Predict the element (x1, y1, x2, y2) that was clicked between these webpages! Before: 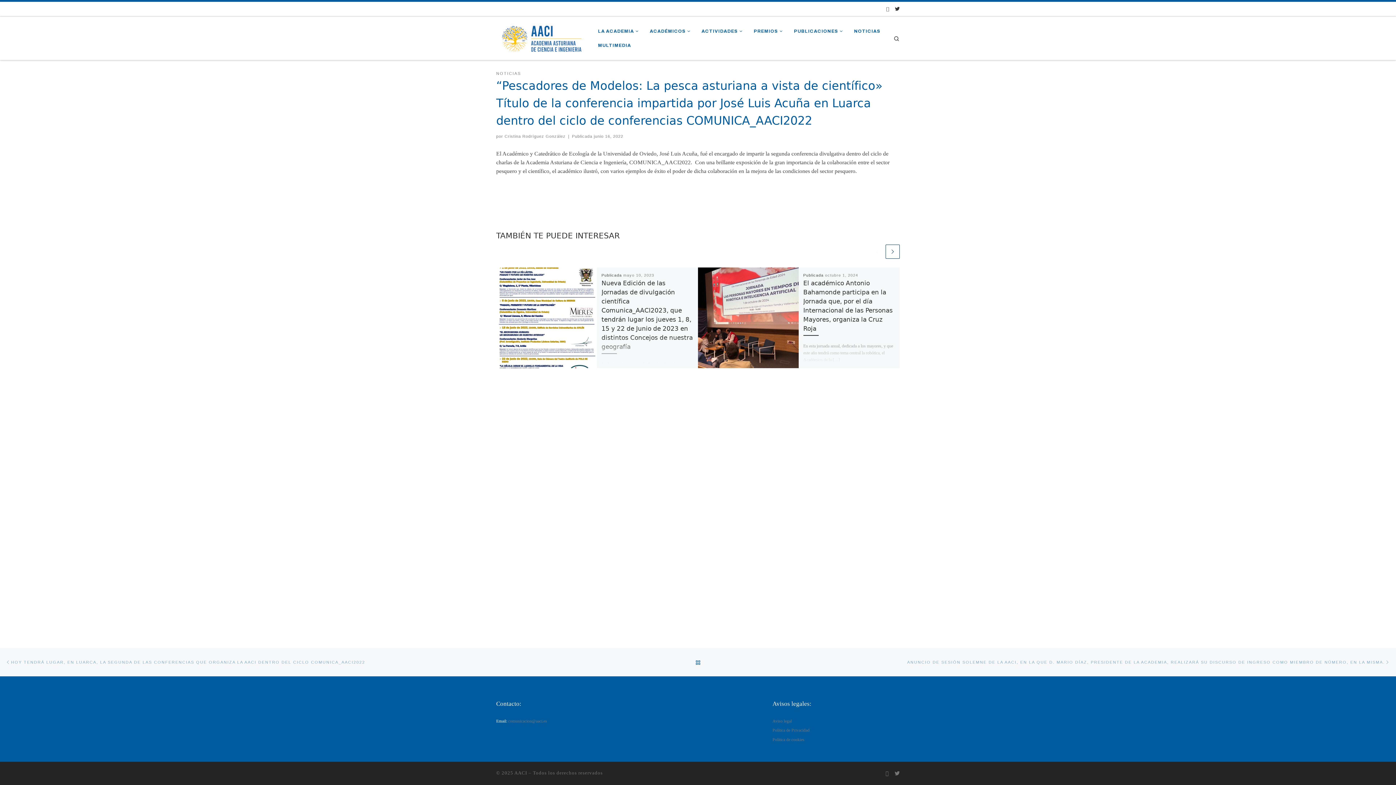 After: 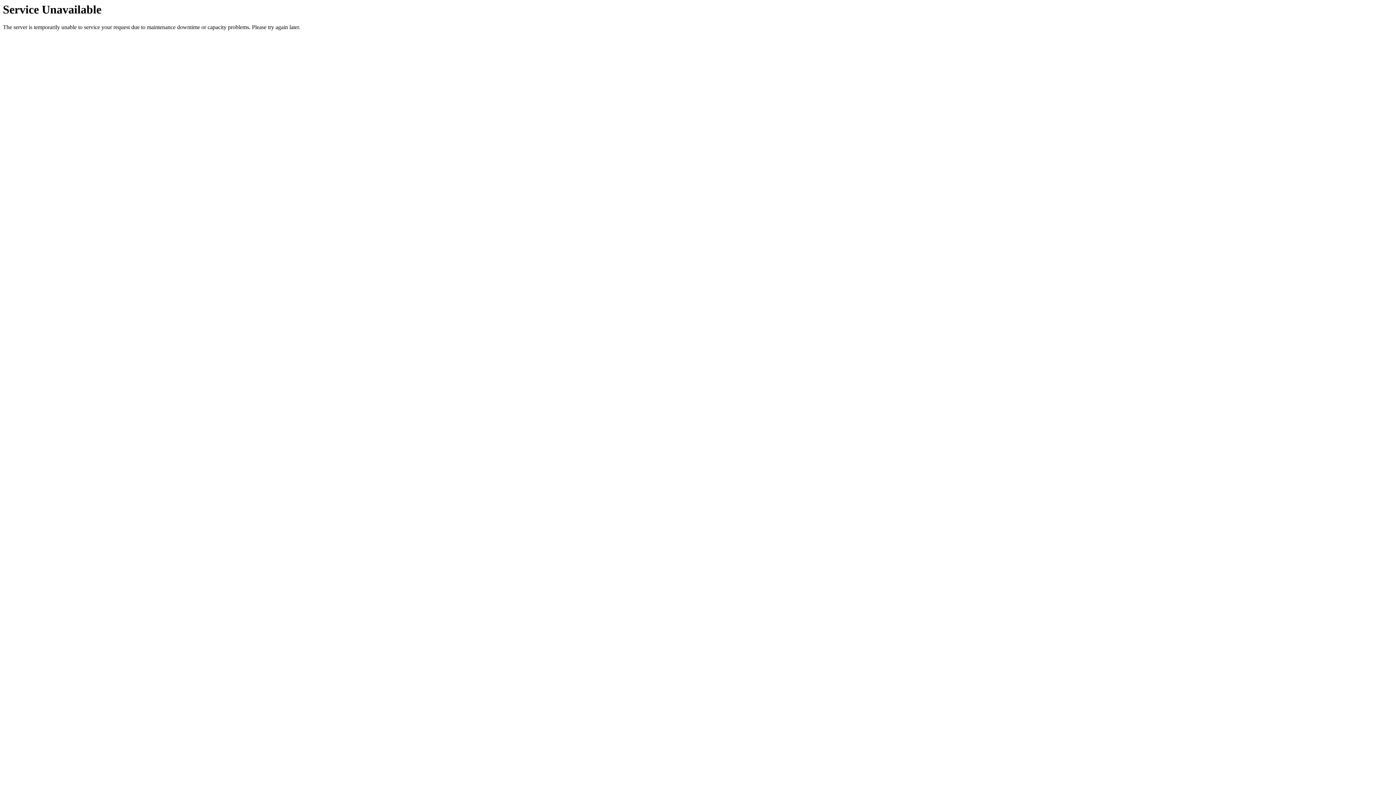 Action: label: Política de cookies bbox: (772, 737, 804, 742)